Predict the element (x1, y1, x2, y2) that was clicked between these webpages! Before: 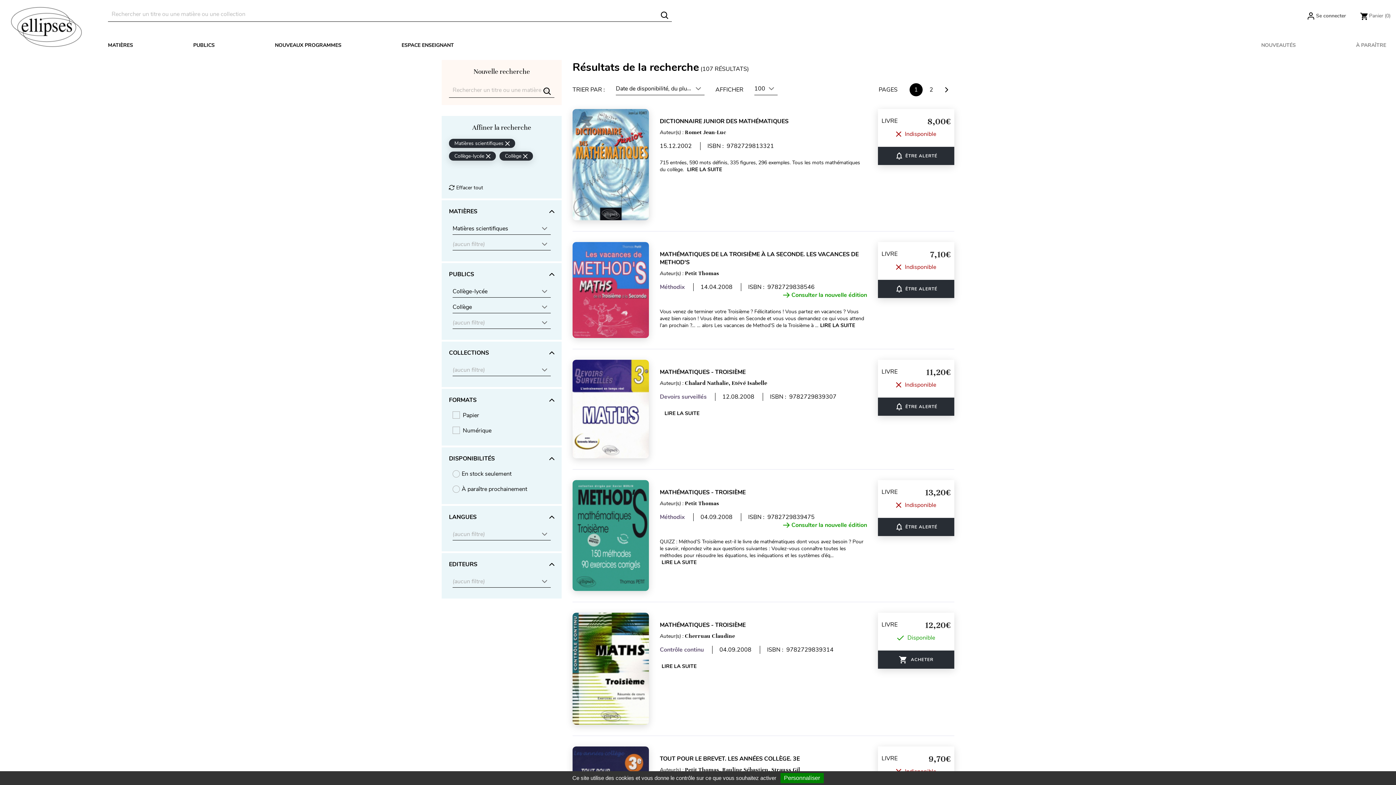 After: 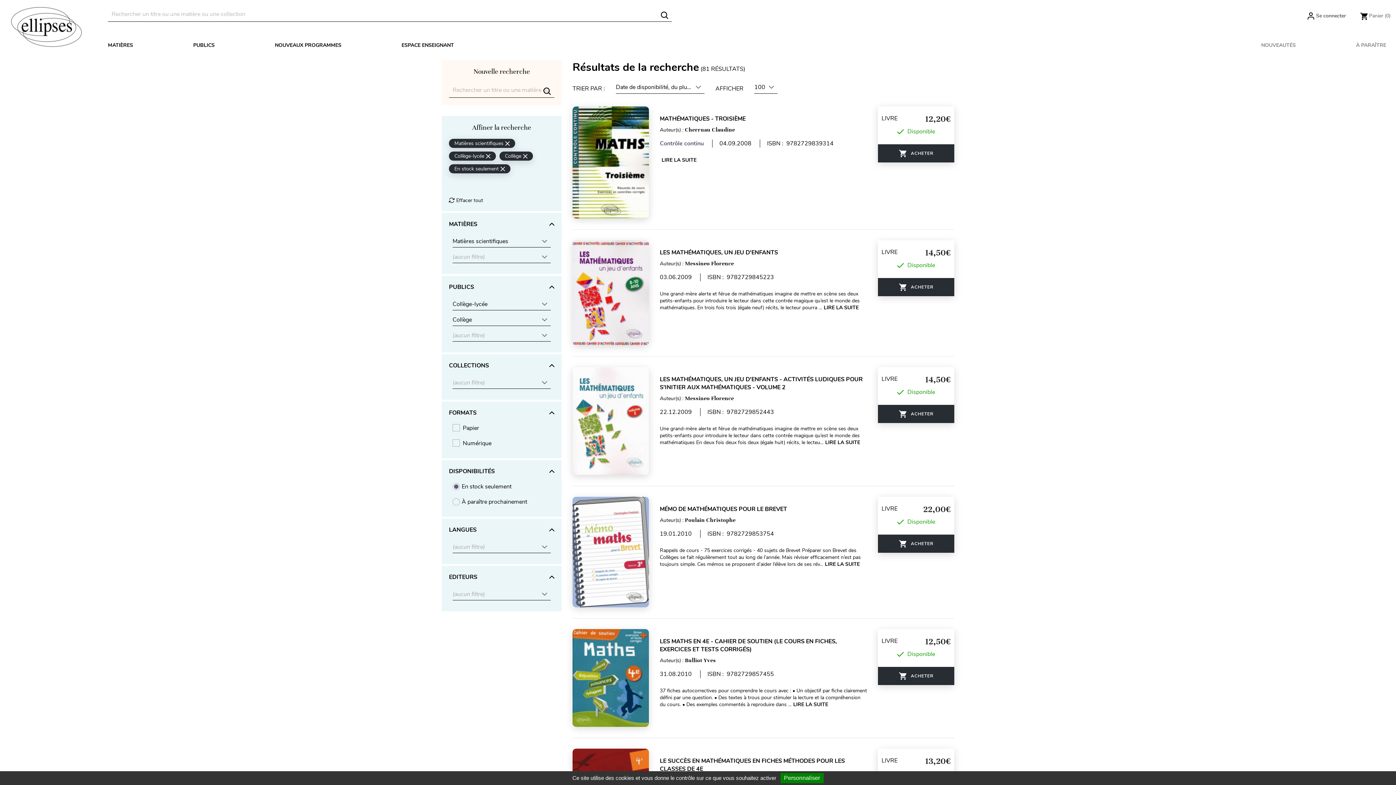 Action: label: En stock seulement bbox: (461, 470, 511, 478)